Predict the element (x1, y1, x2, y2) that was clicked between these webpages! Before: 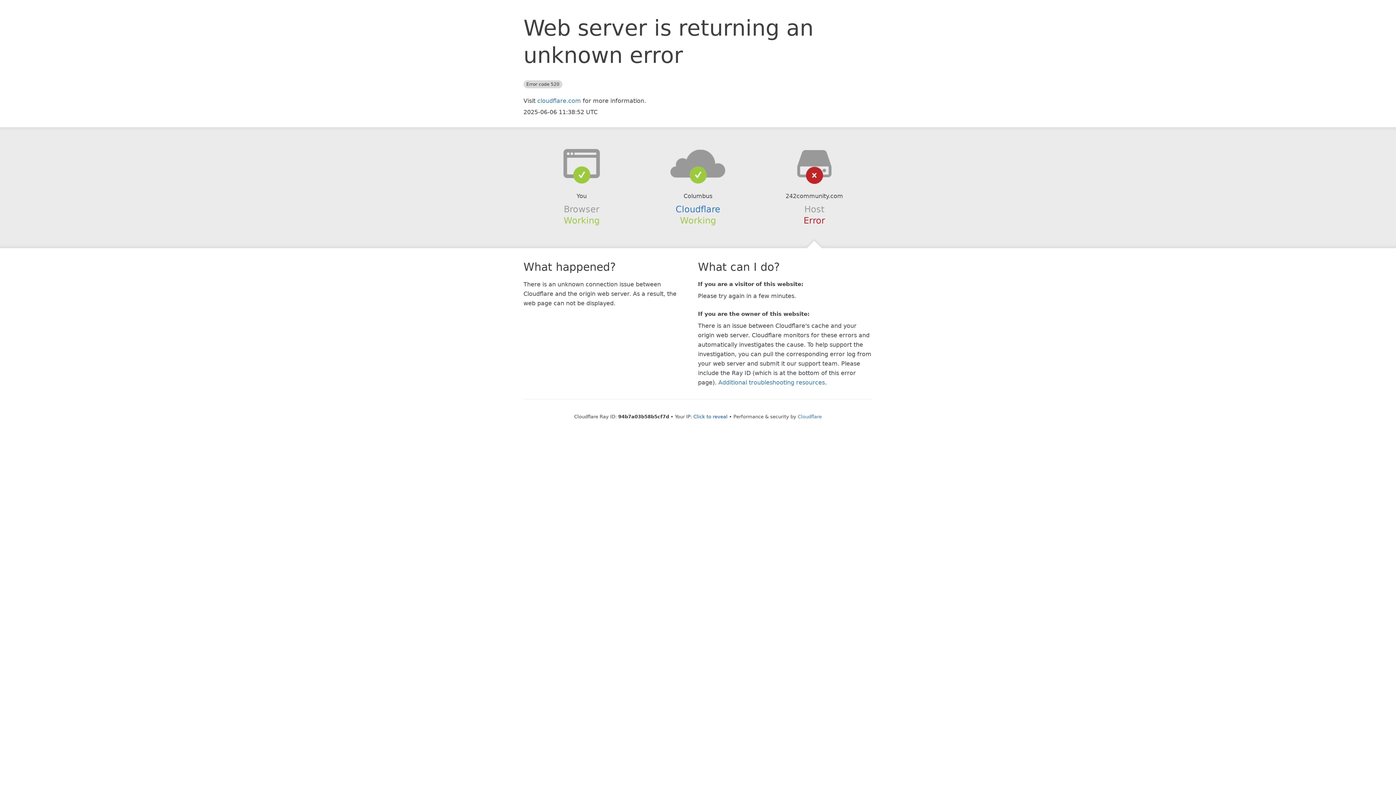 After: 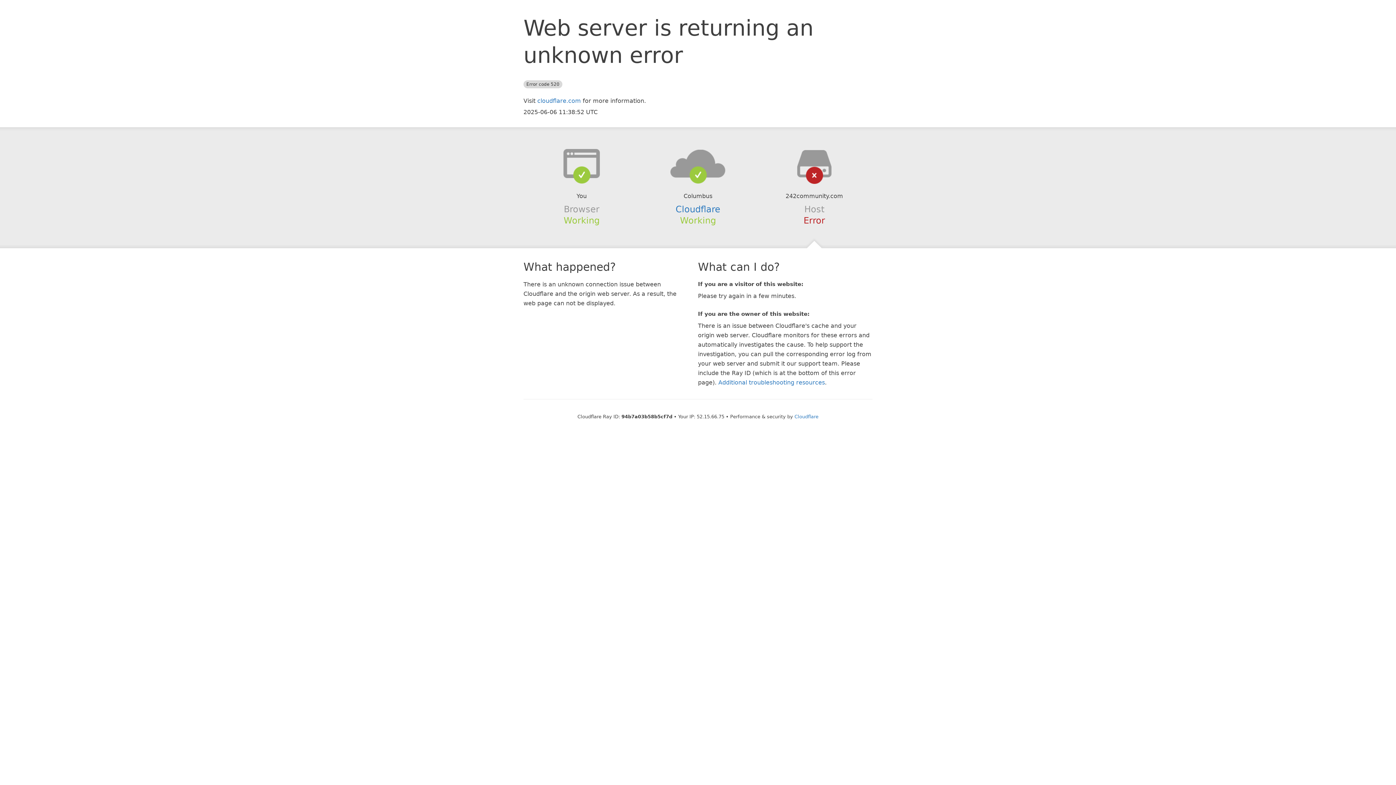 Action: bbox: (693, 414, 727, 419) label: Click to reveal